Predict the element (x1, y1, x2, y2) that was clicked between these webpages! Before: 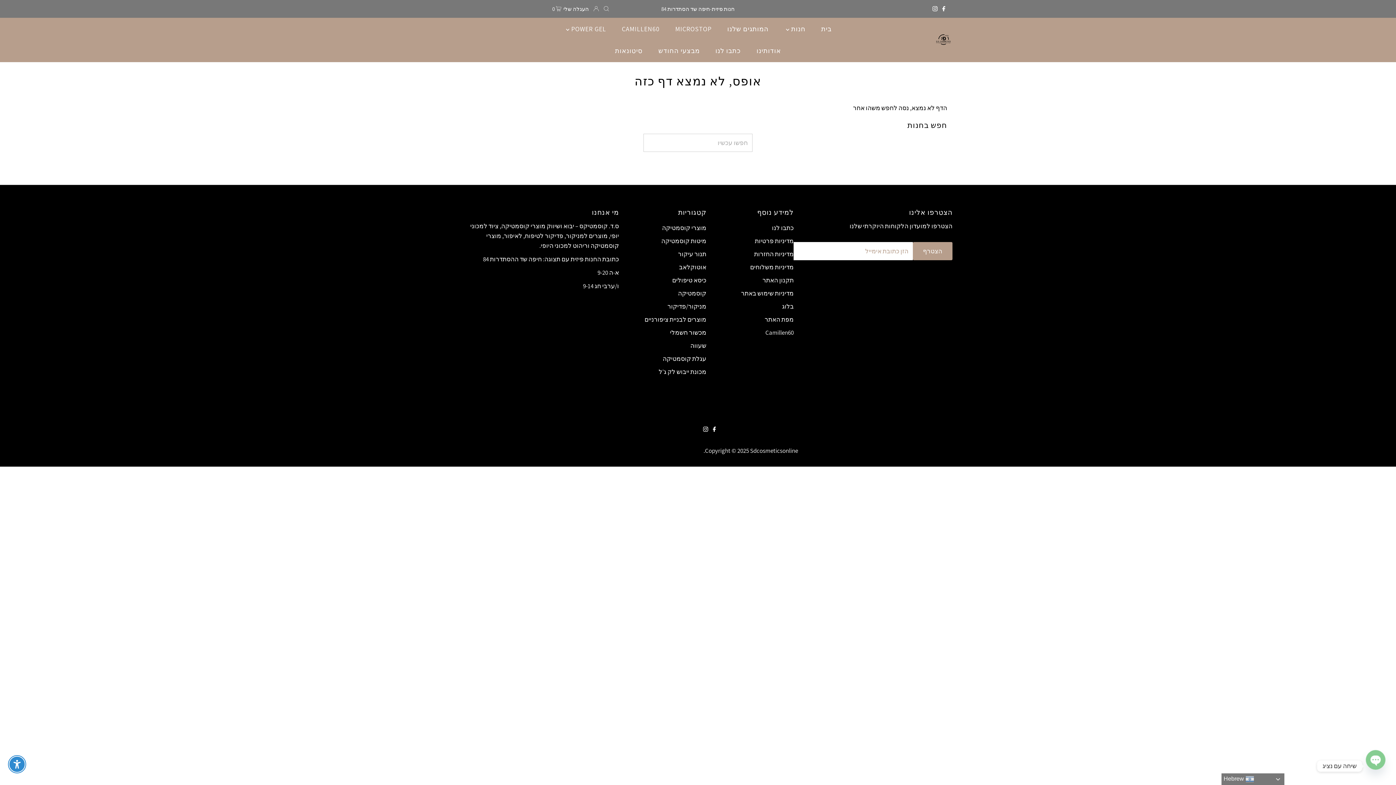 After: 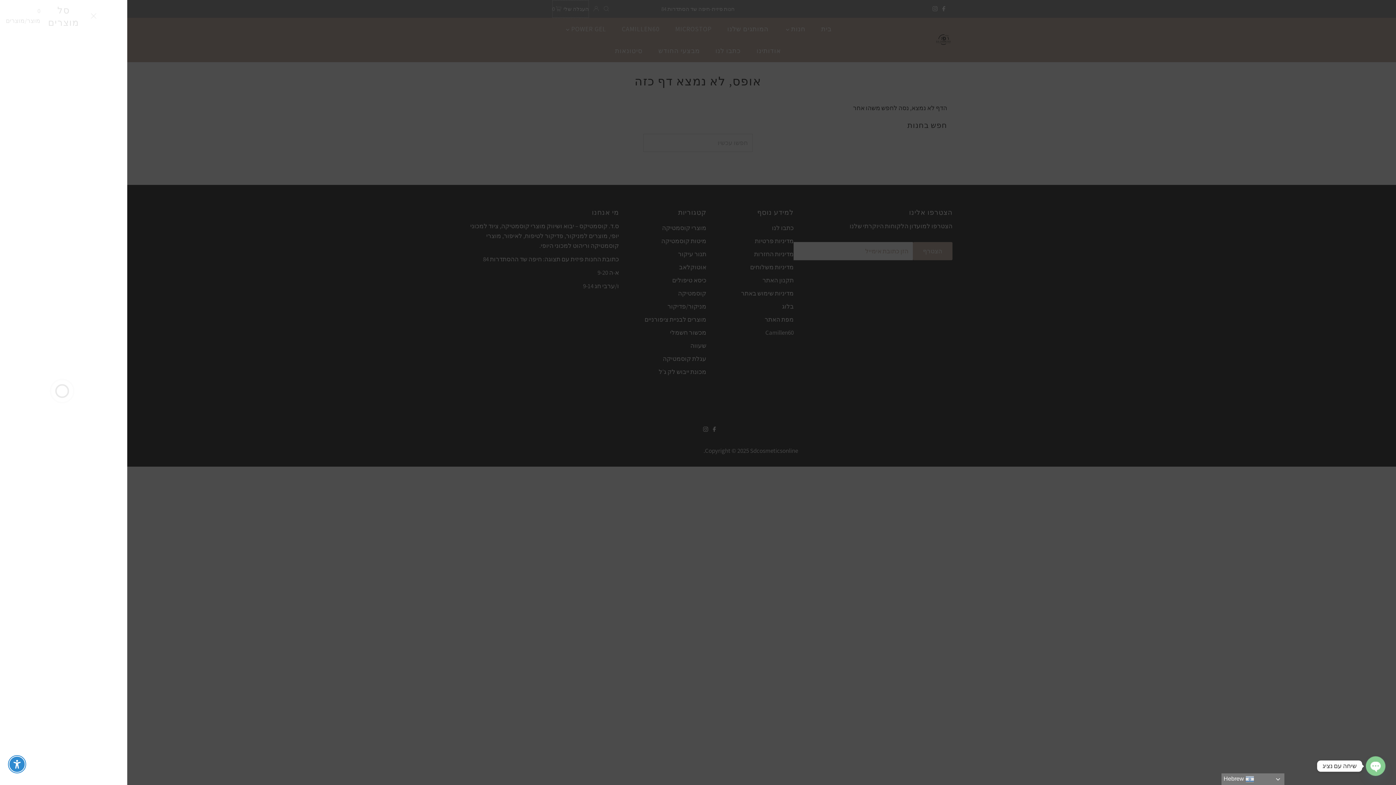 Action: bbox: (552, 0, 588, 17) label: Open cart